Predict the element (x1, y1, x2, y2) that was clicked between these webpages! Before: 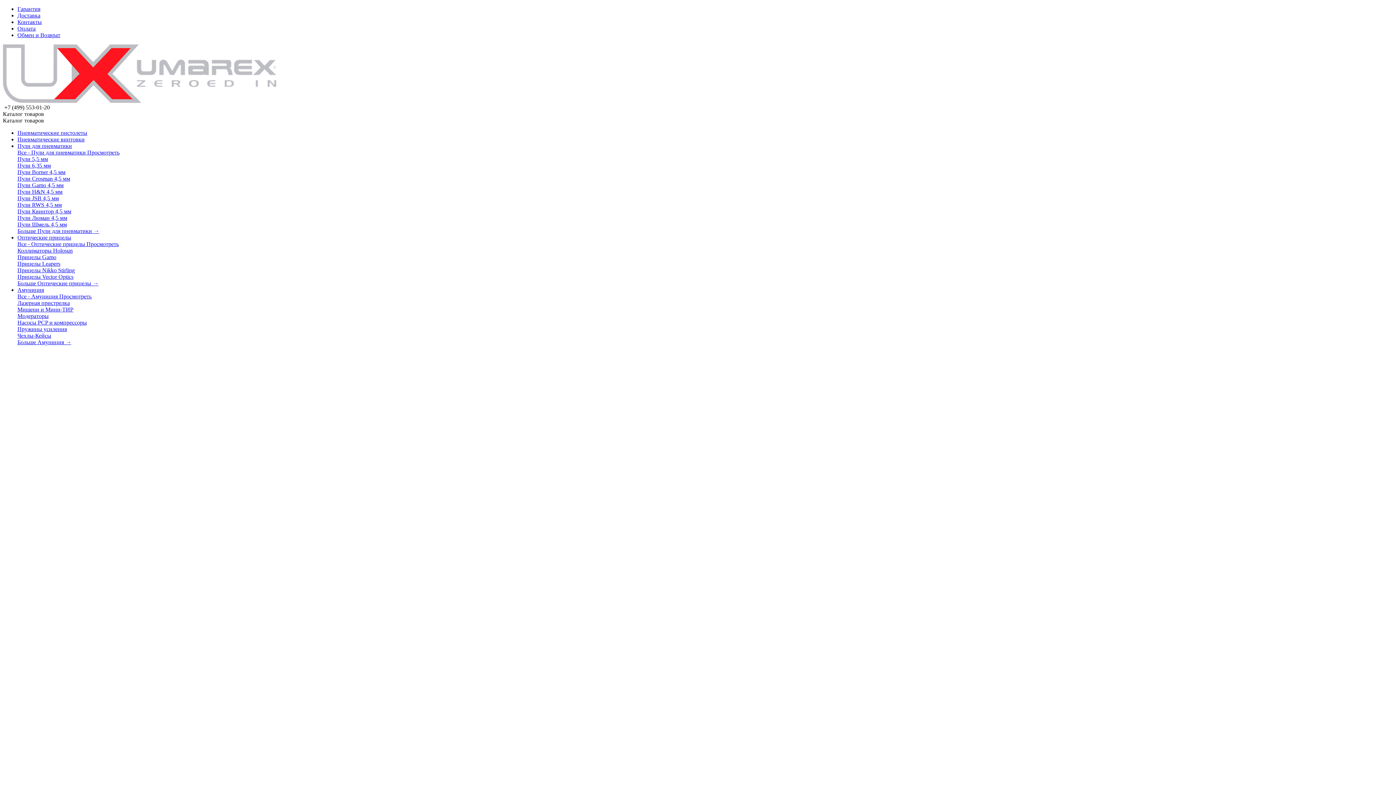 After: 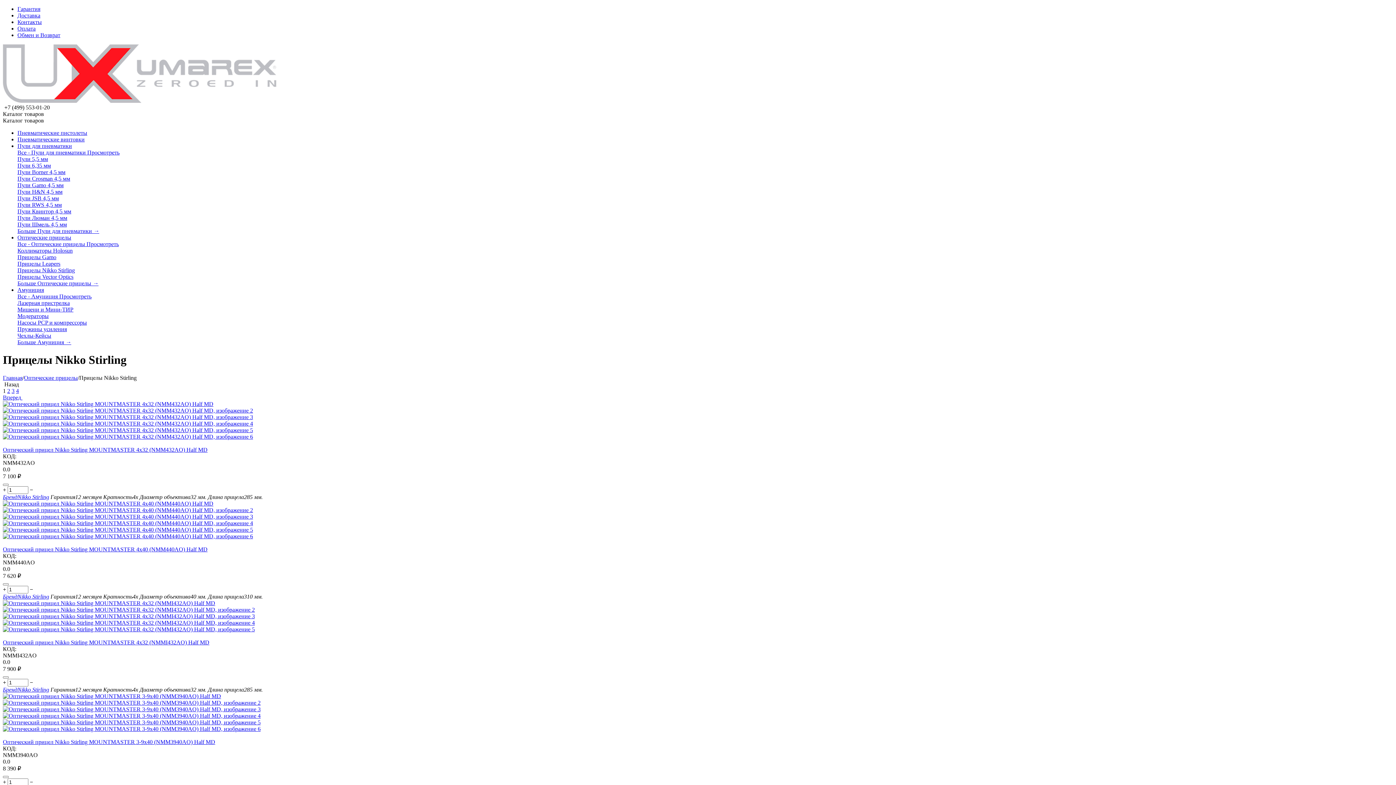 Action: bbox: (17, 267, 74, 273) label: Прицелы Nikko Stirling